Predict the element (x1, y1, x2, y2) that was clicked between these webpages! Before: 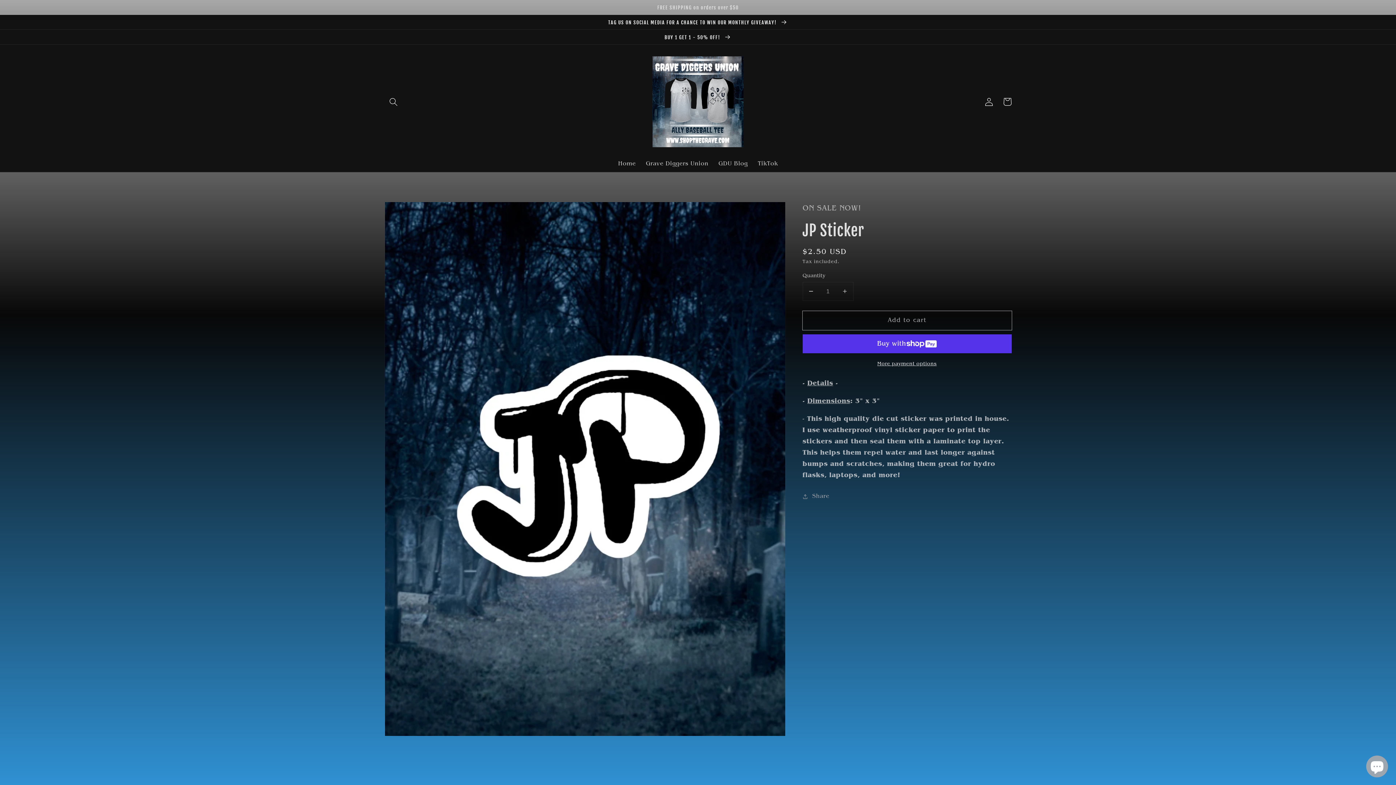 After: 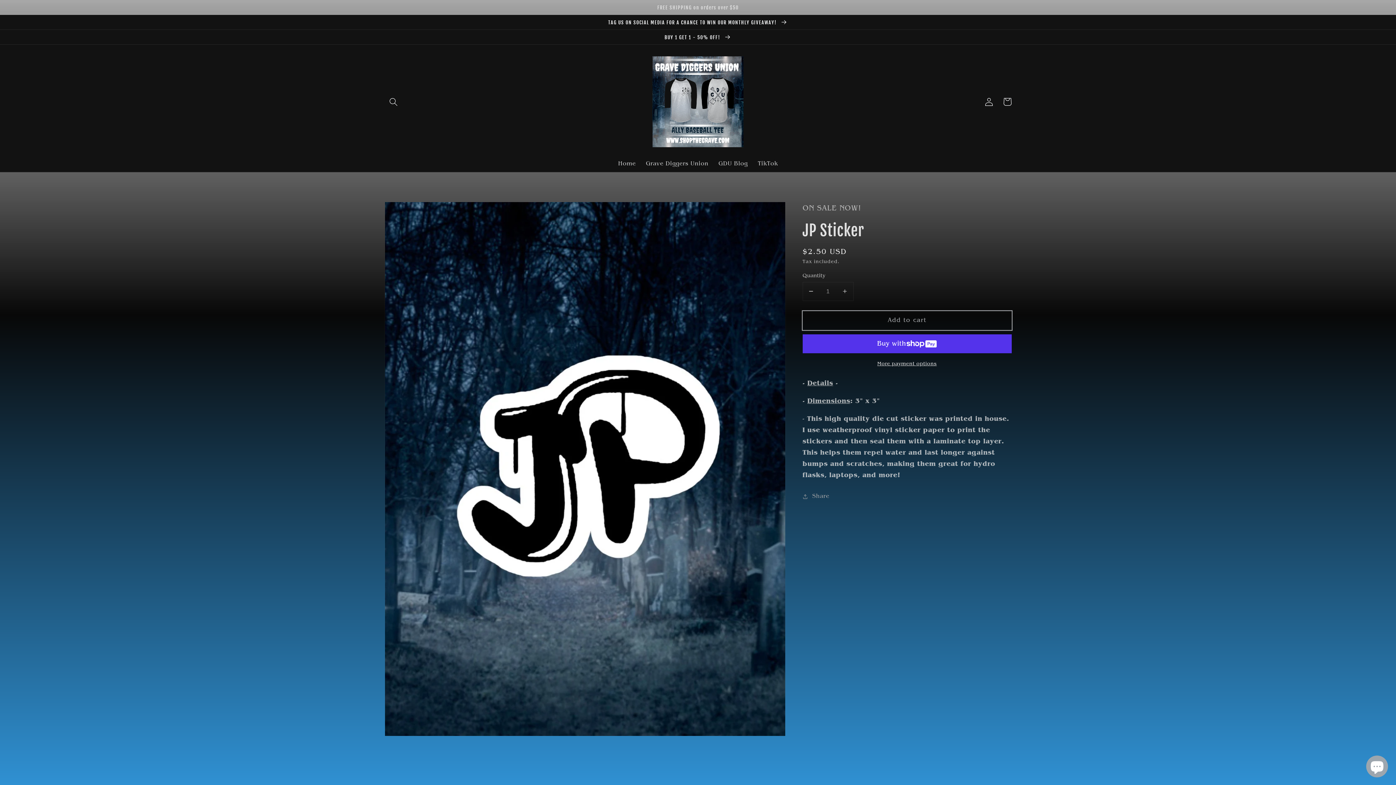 Action: label: Add to cart bbox: (802, 311, 1011, 330)